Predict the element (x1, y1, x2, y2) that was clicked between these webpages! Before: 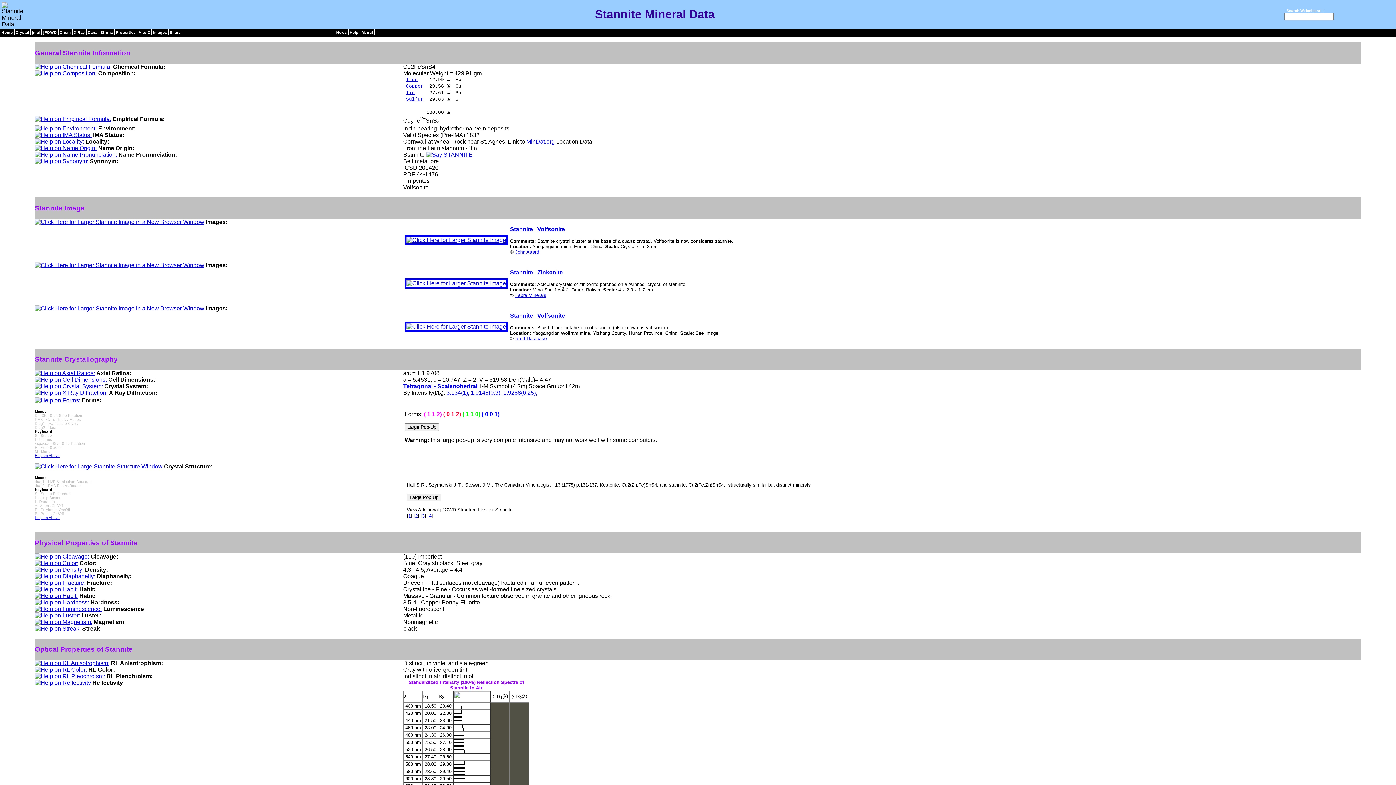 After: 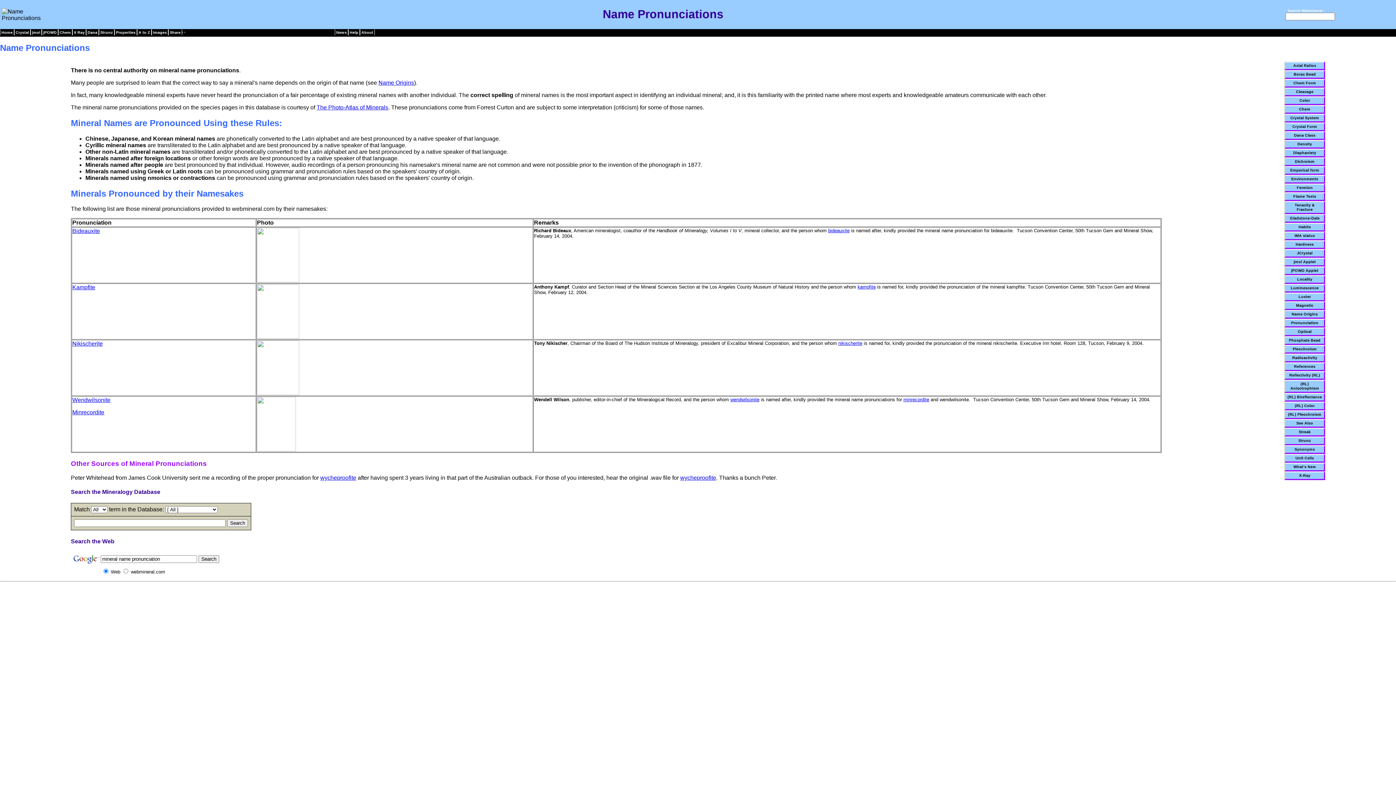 Action: bbox: (34, 151, 117, 157)